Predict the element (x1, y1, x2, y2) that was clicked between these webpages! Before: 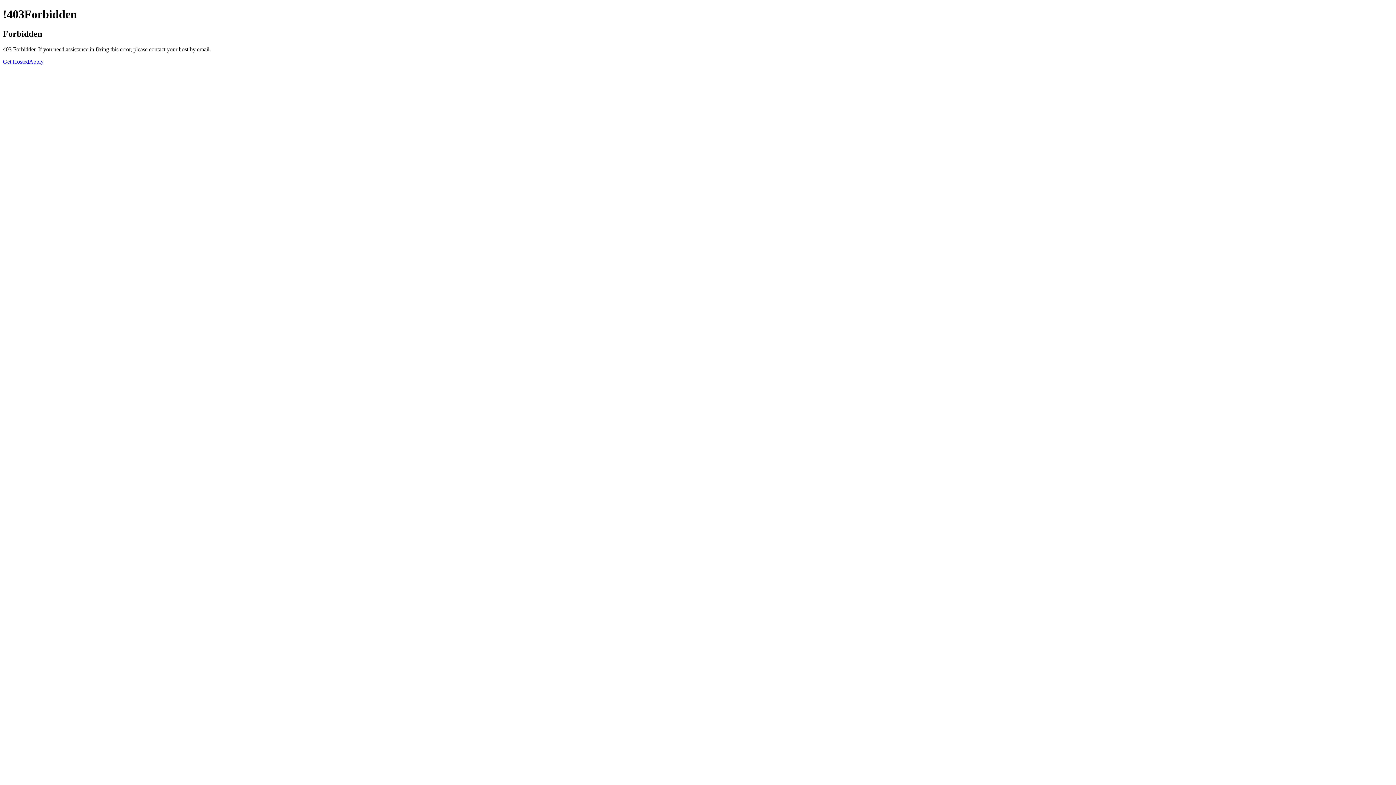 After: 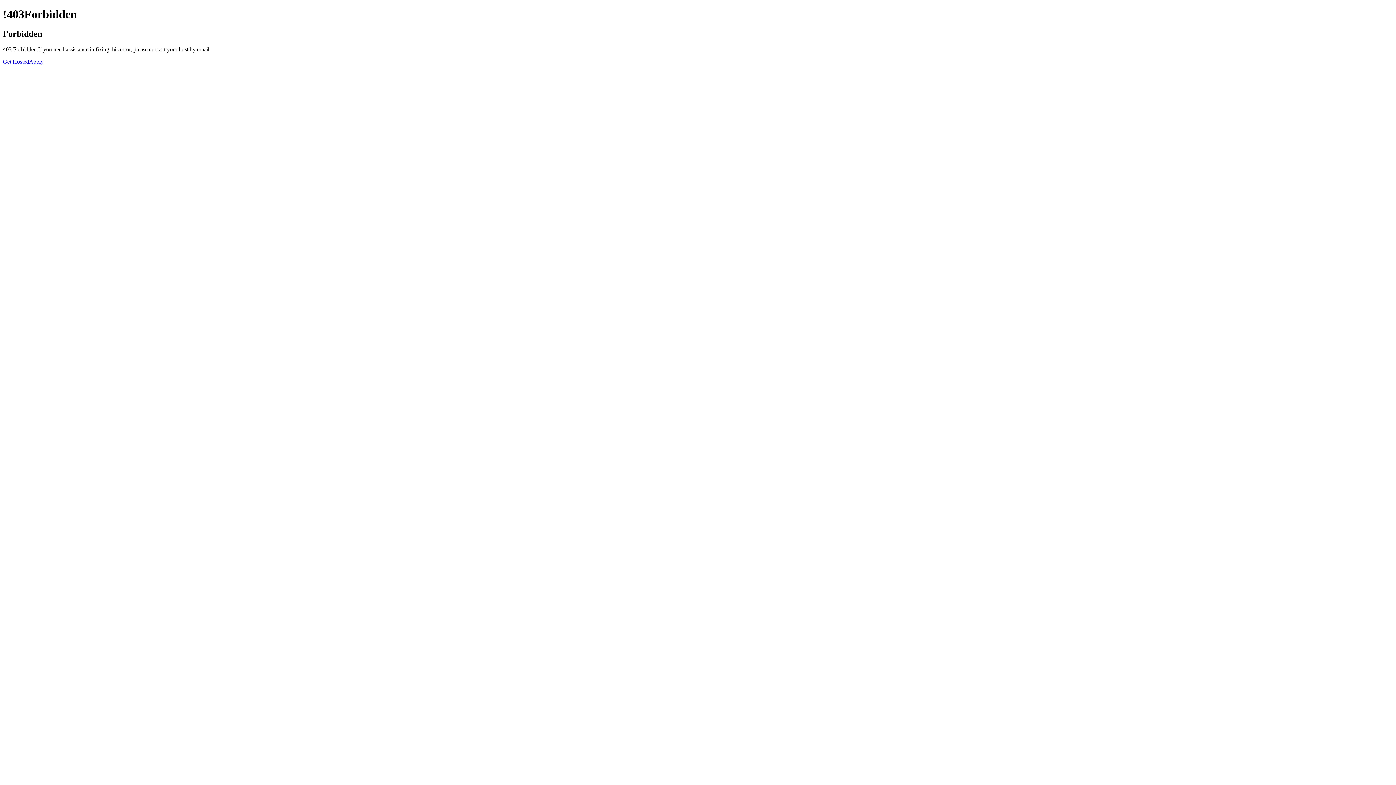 Action: label: Apply bbox: (29, 58, 43, 64)